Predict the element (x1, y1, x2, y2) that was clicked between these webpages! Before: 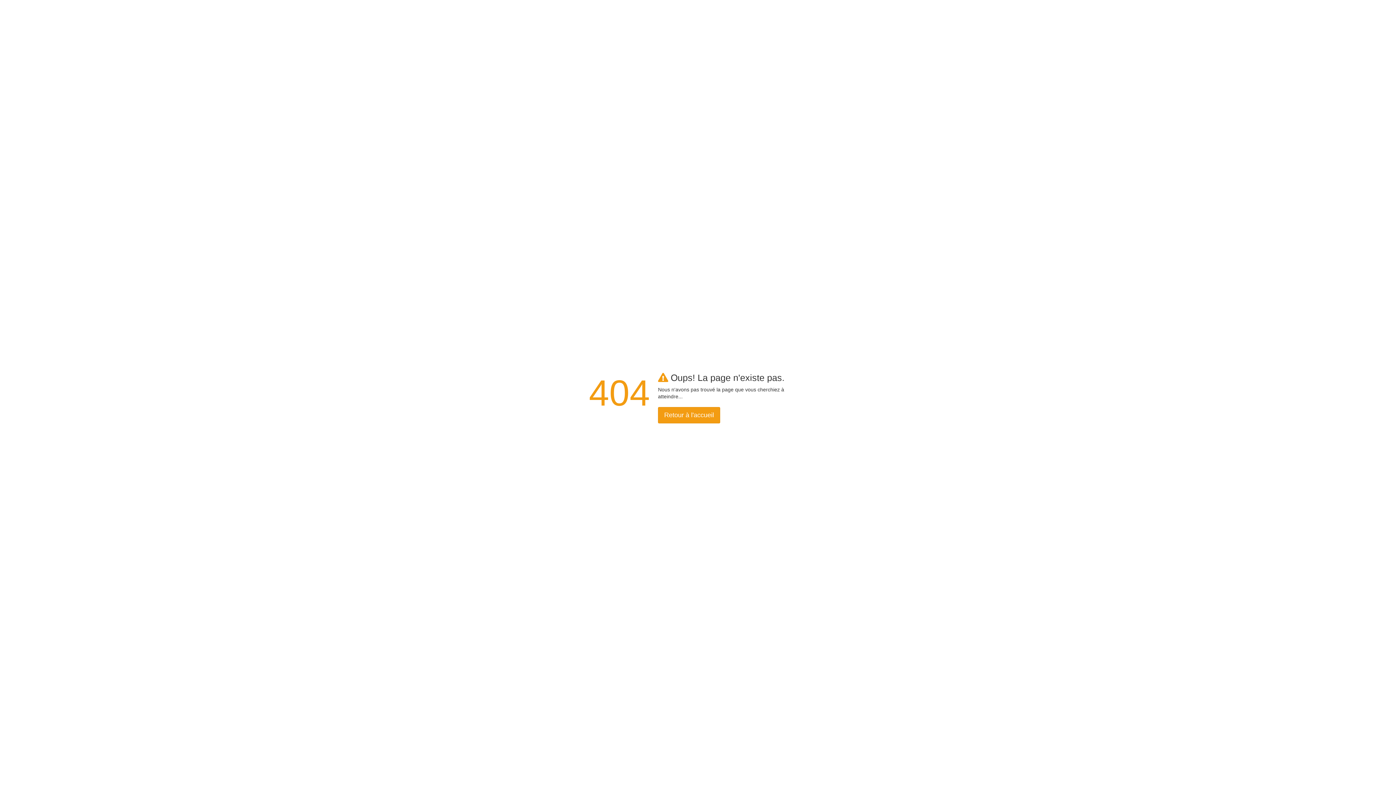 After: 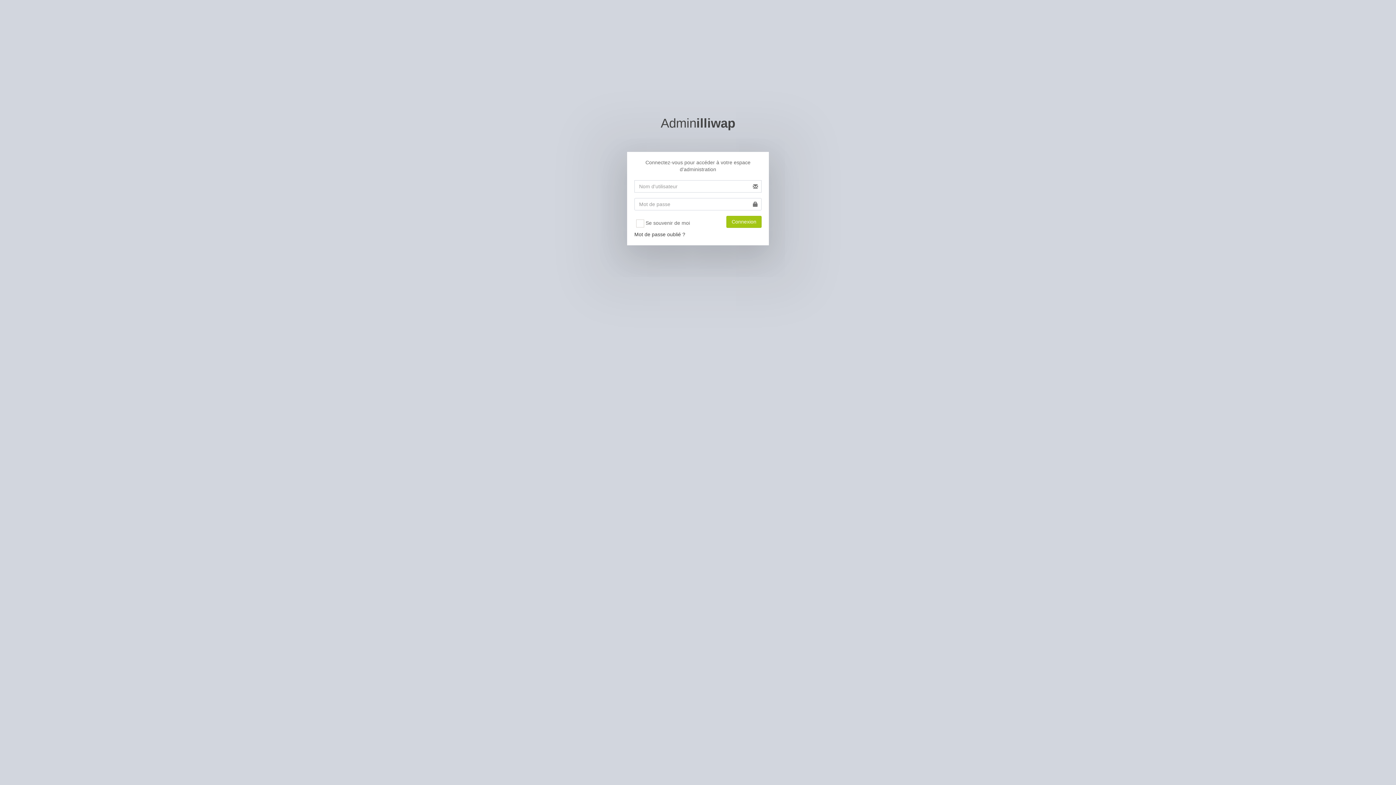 Action: label: Retour à l'accueil bbox: (658, 407, 720, 423)